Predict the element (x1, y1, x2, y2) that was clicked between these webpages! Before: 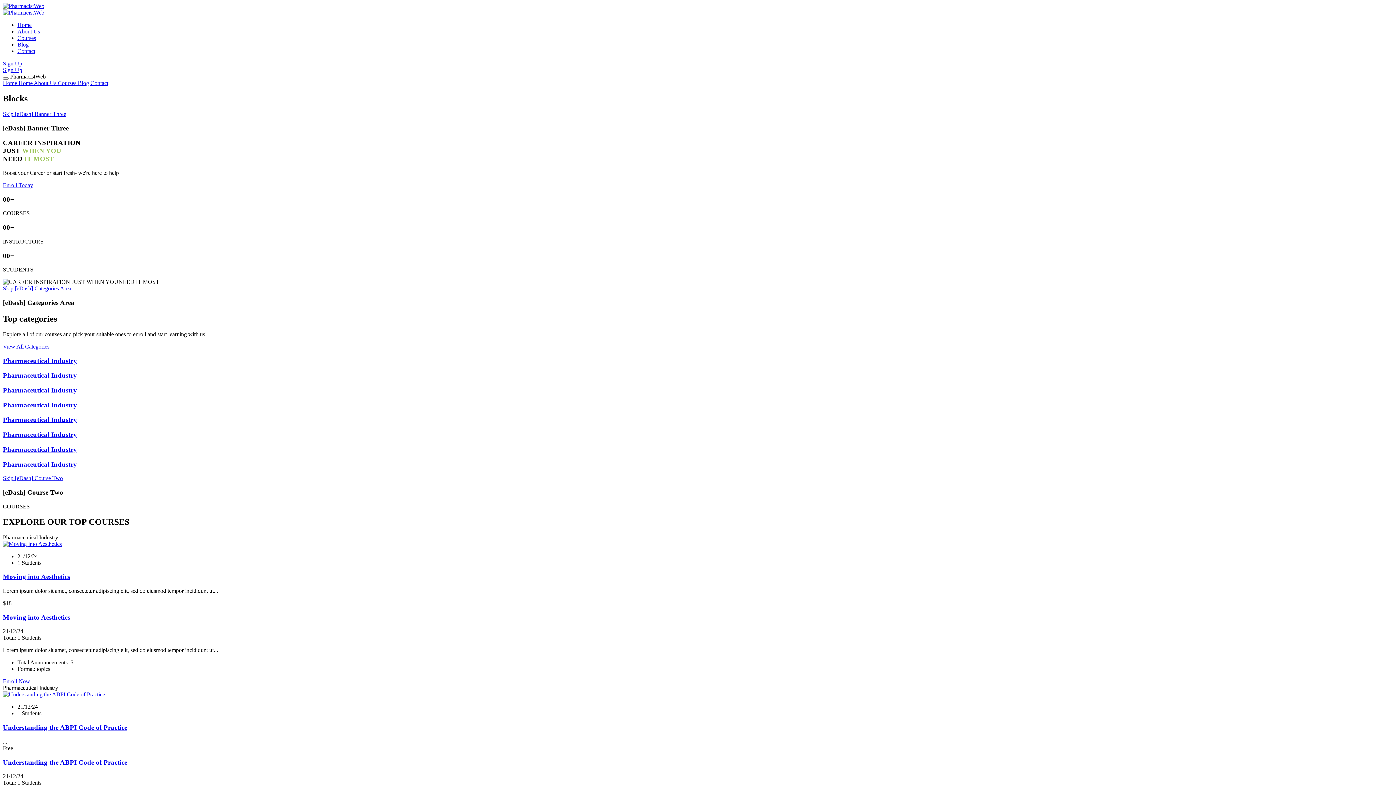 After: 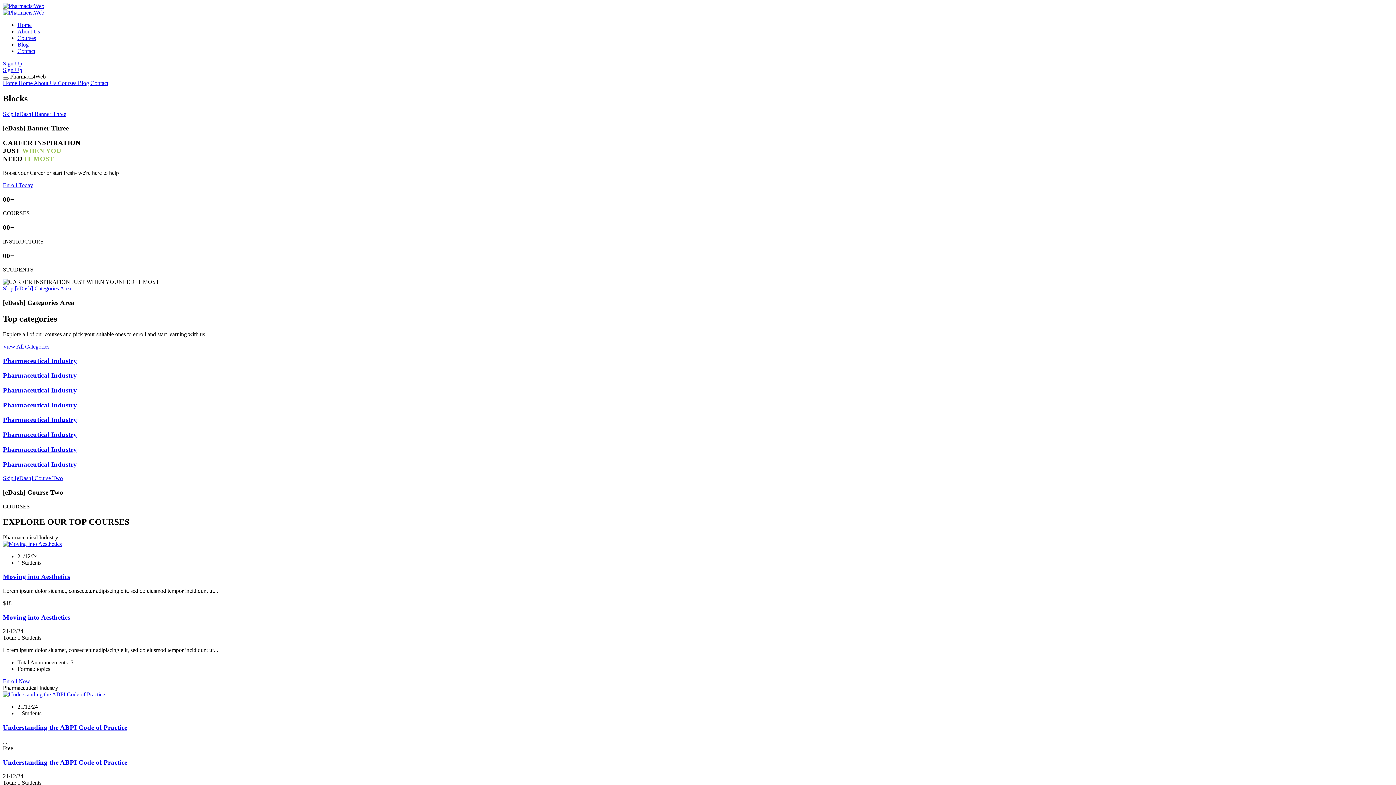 Action: label: Understanding the ABPI Code of Practice bbox: (2, 758, 127, 766)